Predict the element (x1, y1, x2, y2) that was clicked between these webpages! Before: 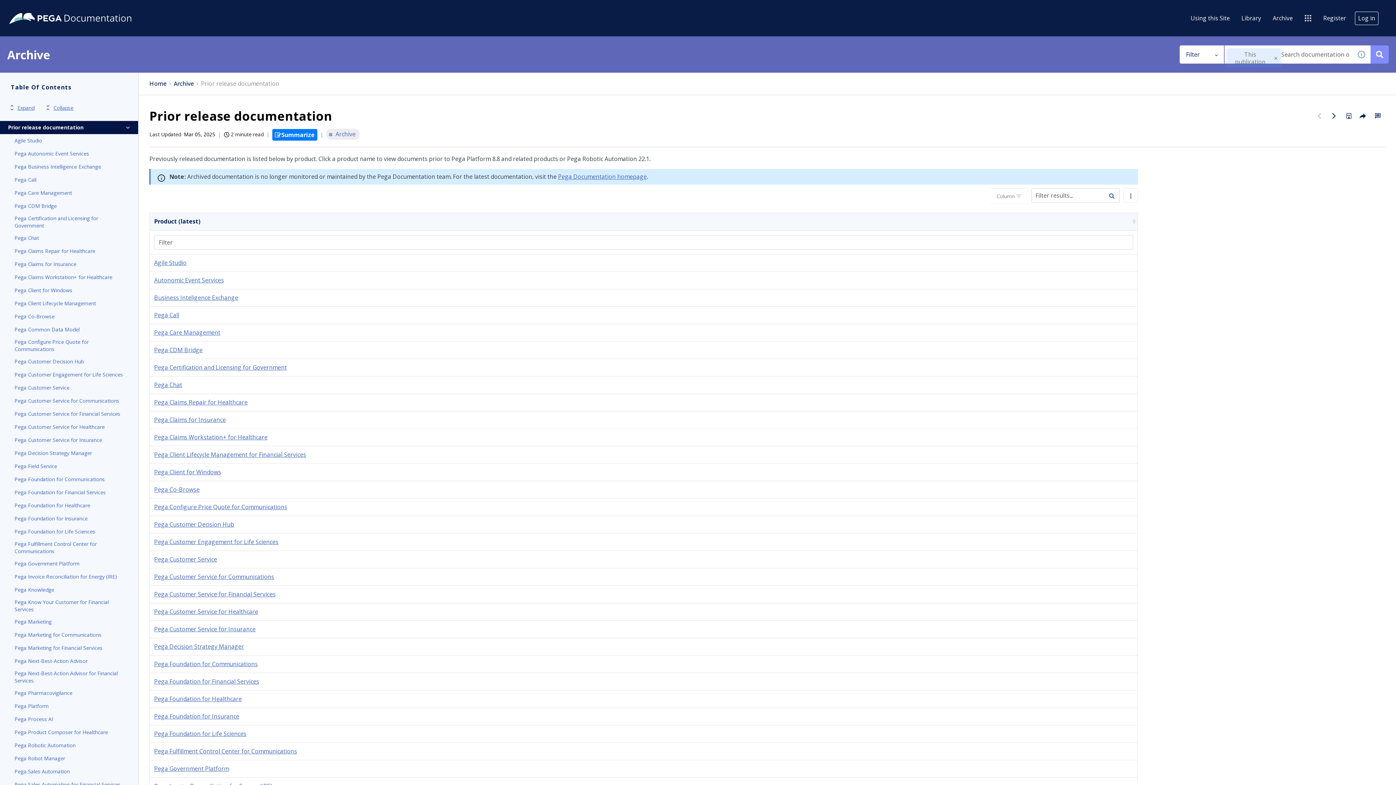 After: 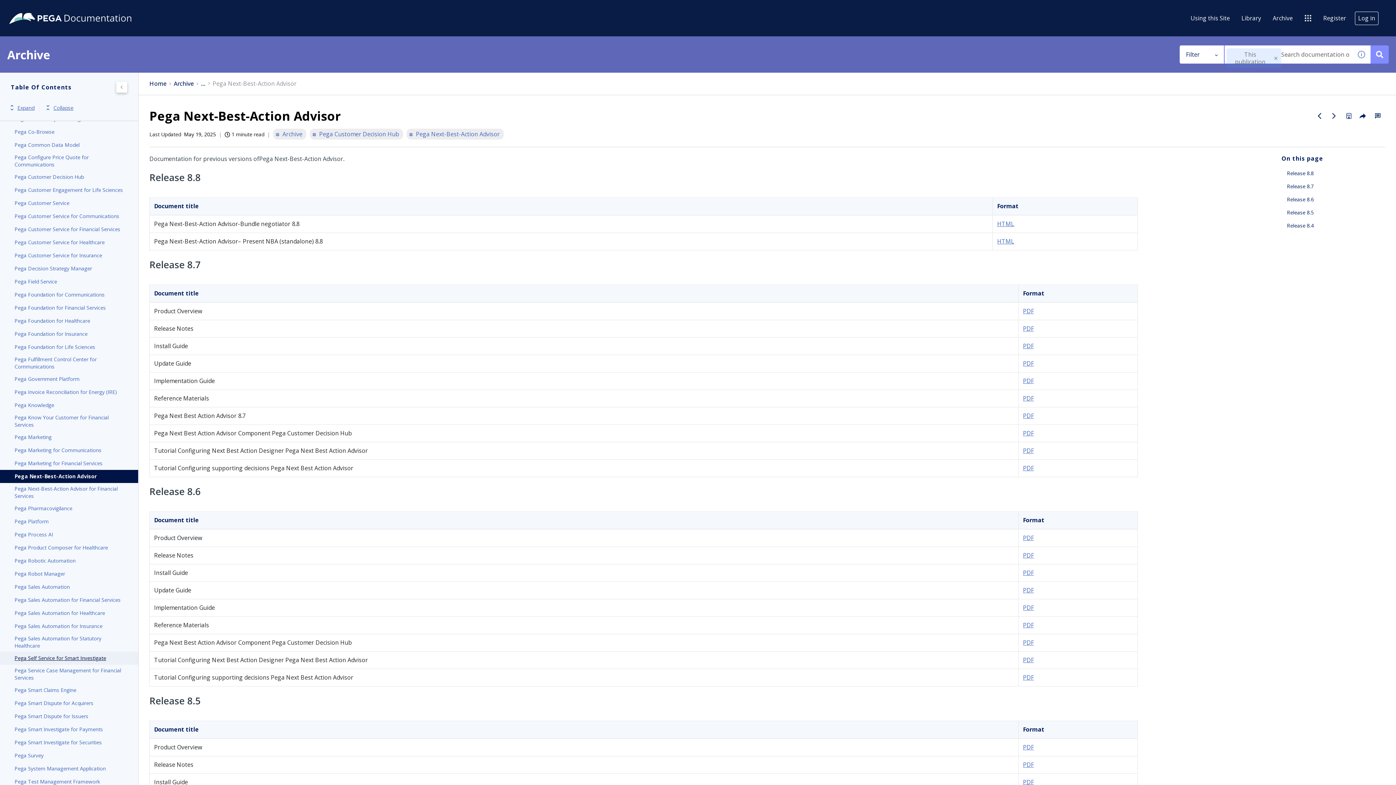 Action: label: Pega Next-Best-Action Advisor bbox: (14, 657, 123, 665)